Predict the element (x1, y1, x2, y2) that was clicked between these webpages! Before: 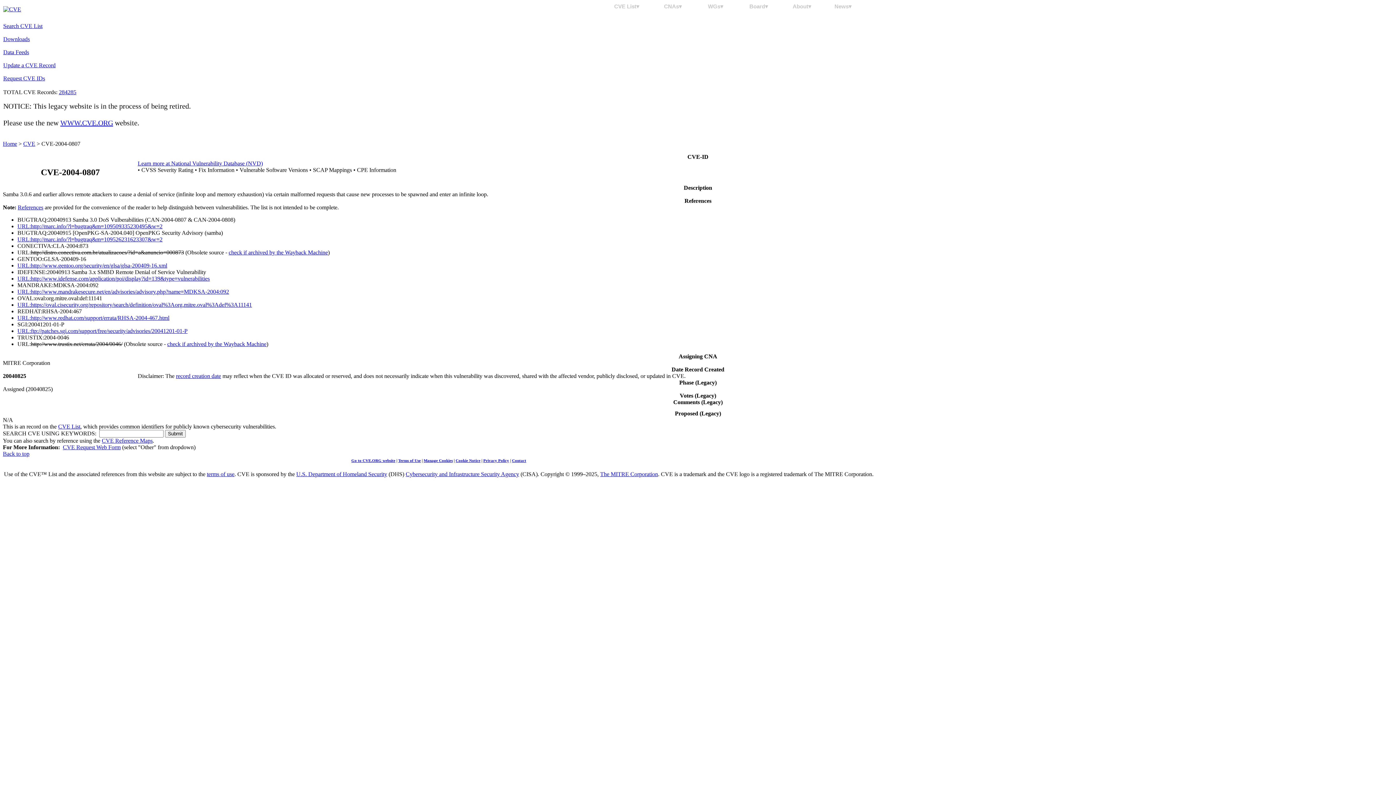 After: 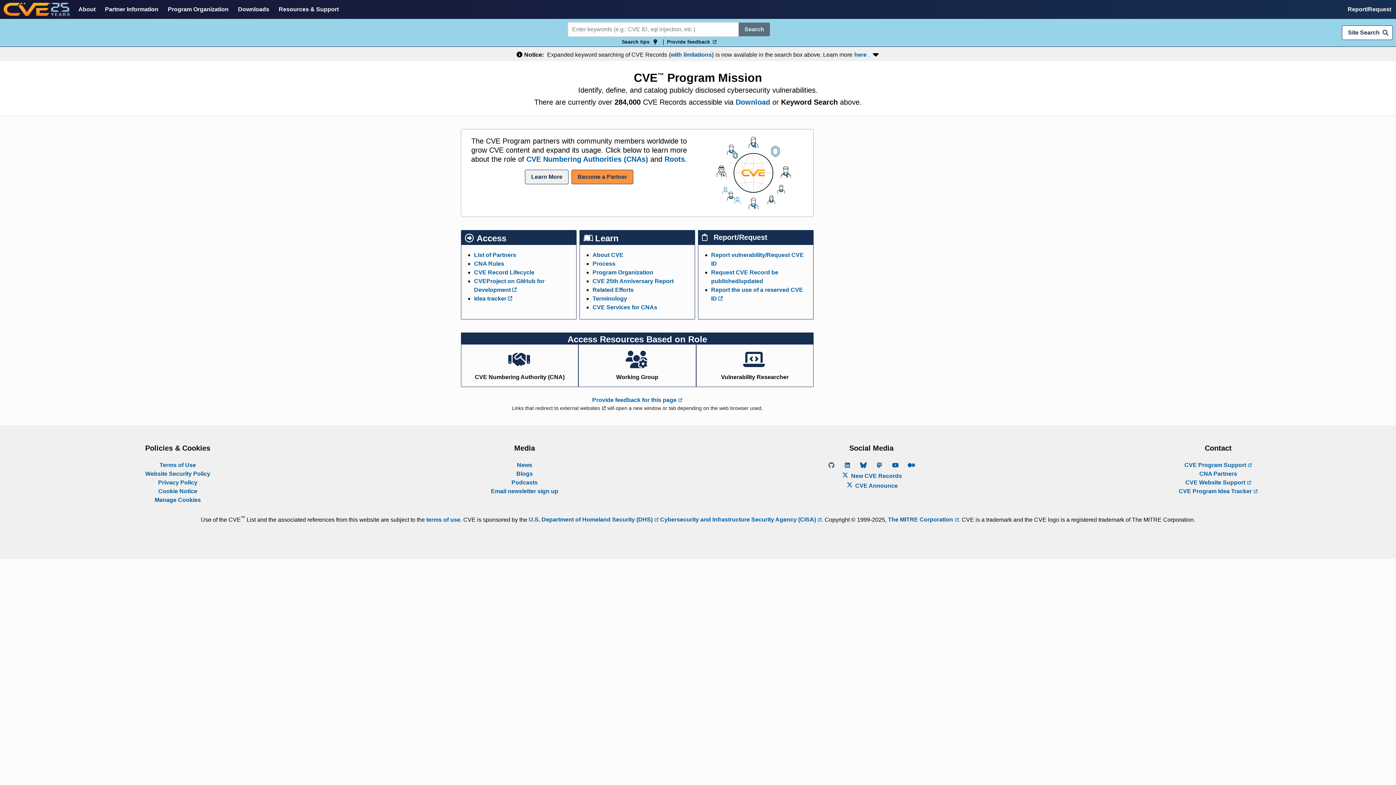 Action: label: WWW.CVE.ORG bbox: (60, 118, 113, 126)